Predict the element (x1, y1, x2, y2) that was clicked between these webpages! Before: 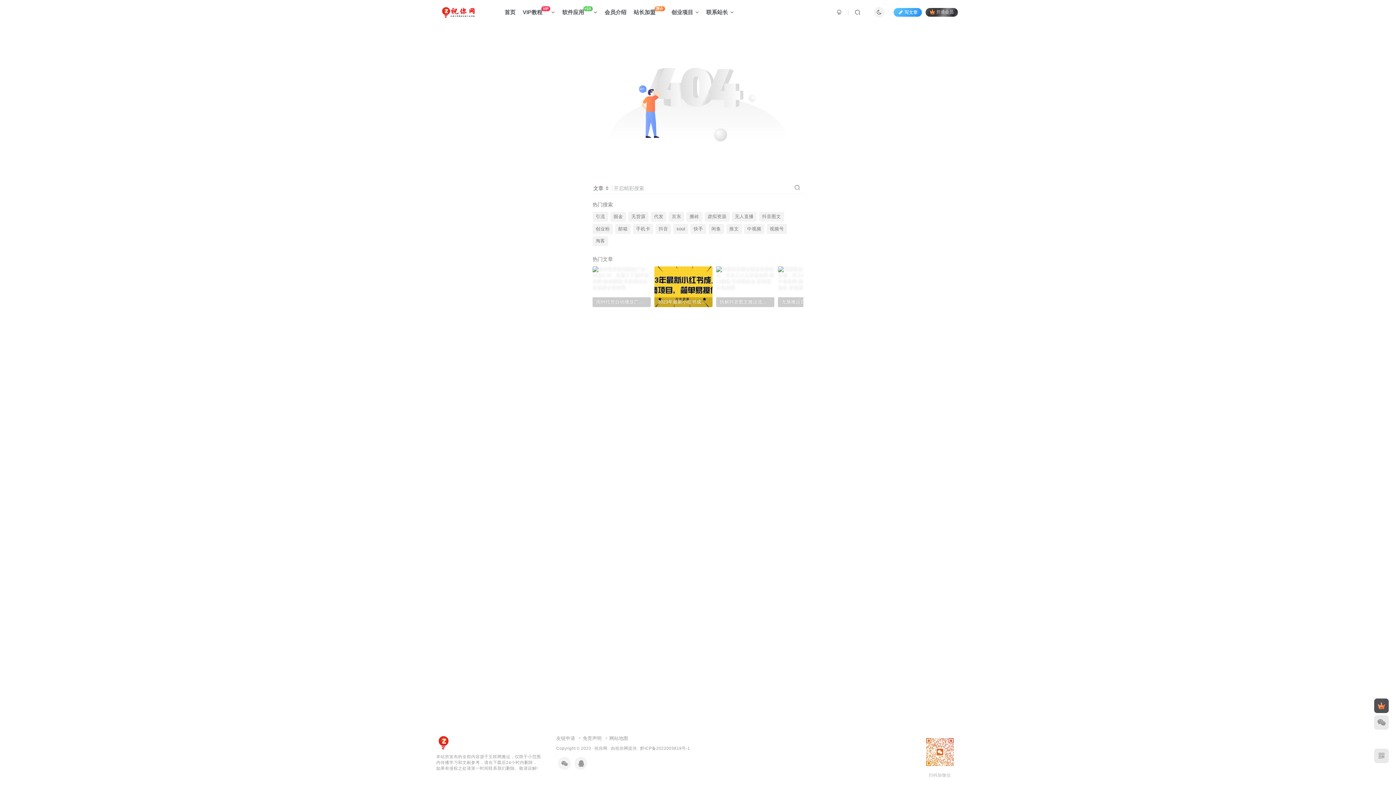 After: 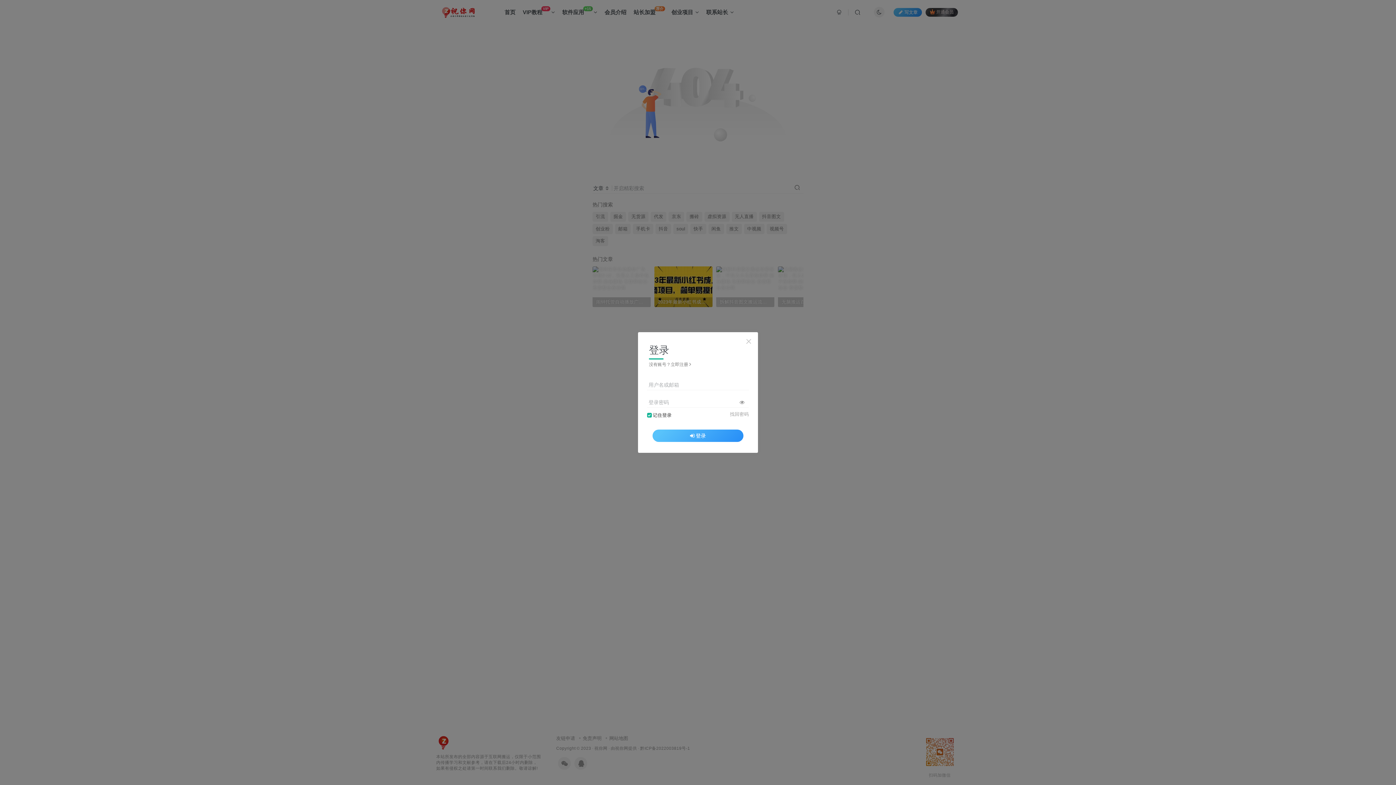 Action: bbox: (832, 6, 846, 18)